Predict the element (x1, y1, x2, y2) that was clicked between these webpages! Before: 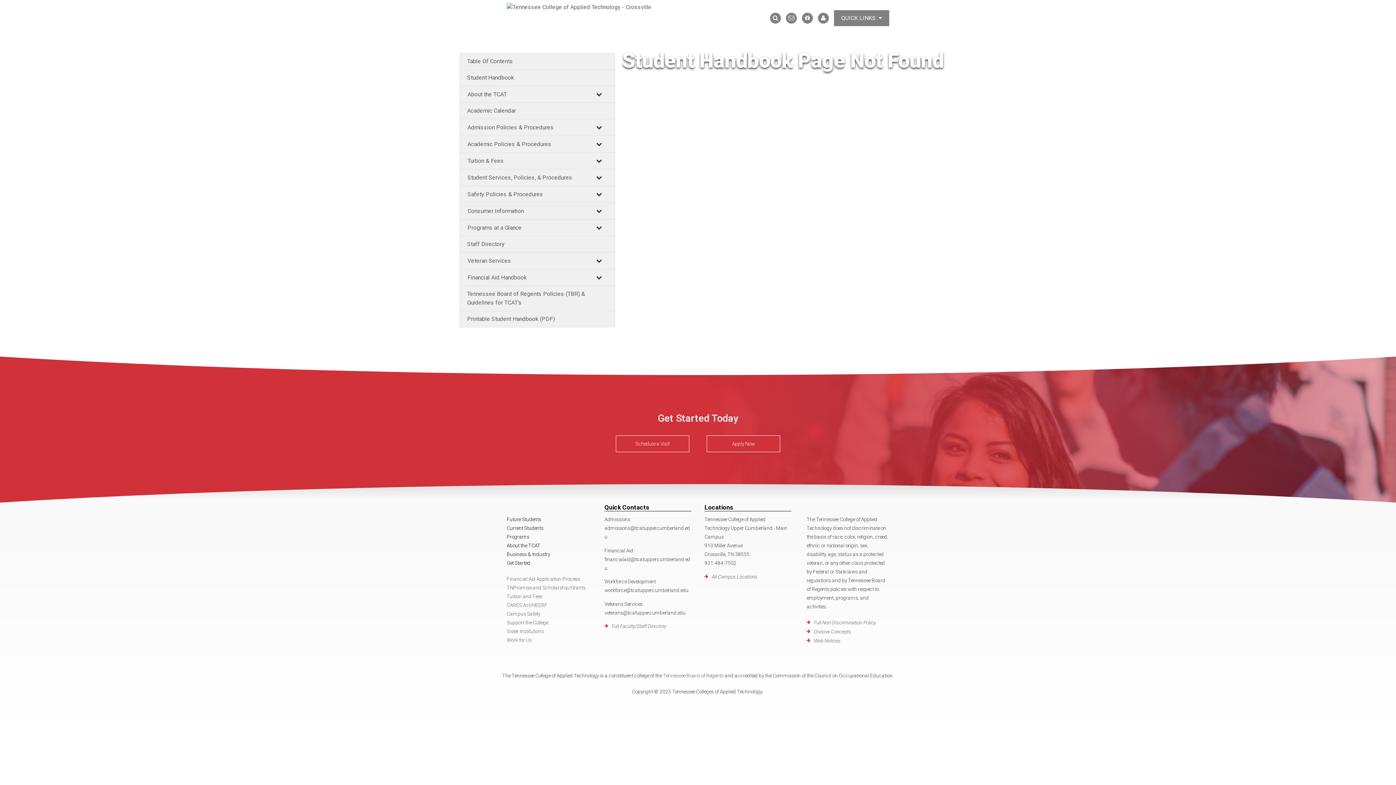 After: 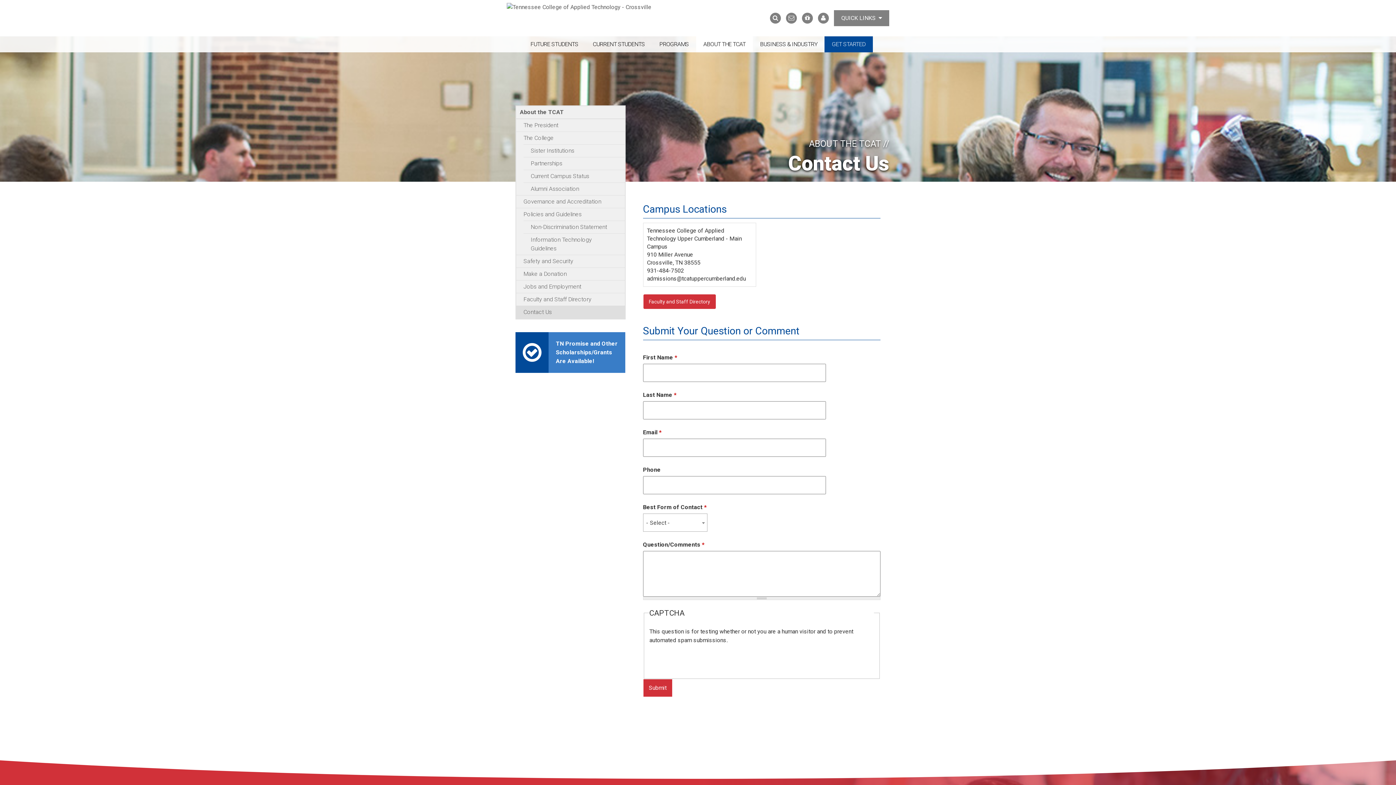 Action: label: All Campus Locations bbox: (704, 574, 757, 579)